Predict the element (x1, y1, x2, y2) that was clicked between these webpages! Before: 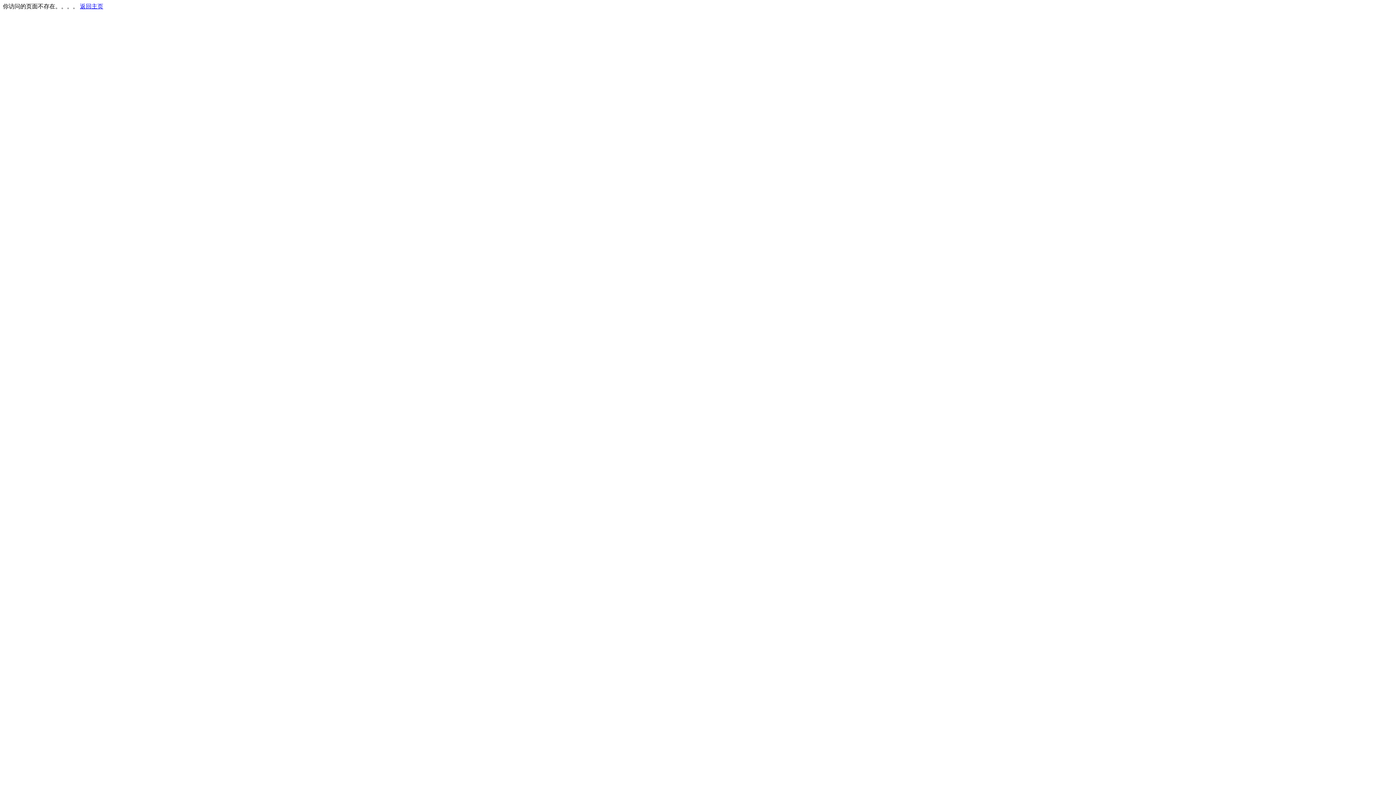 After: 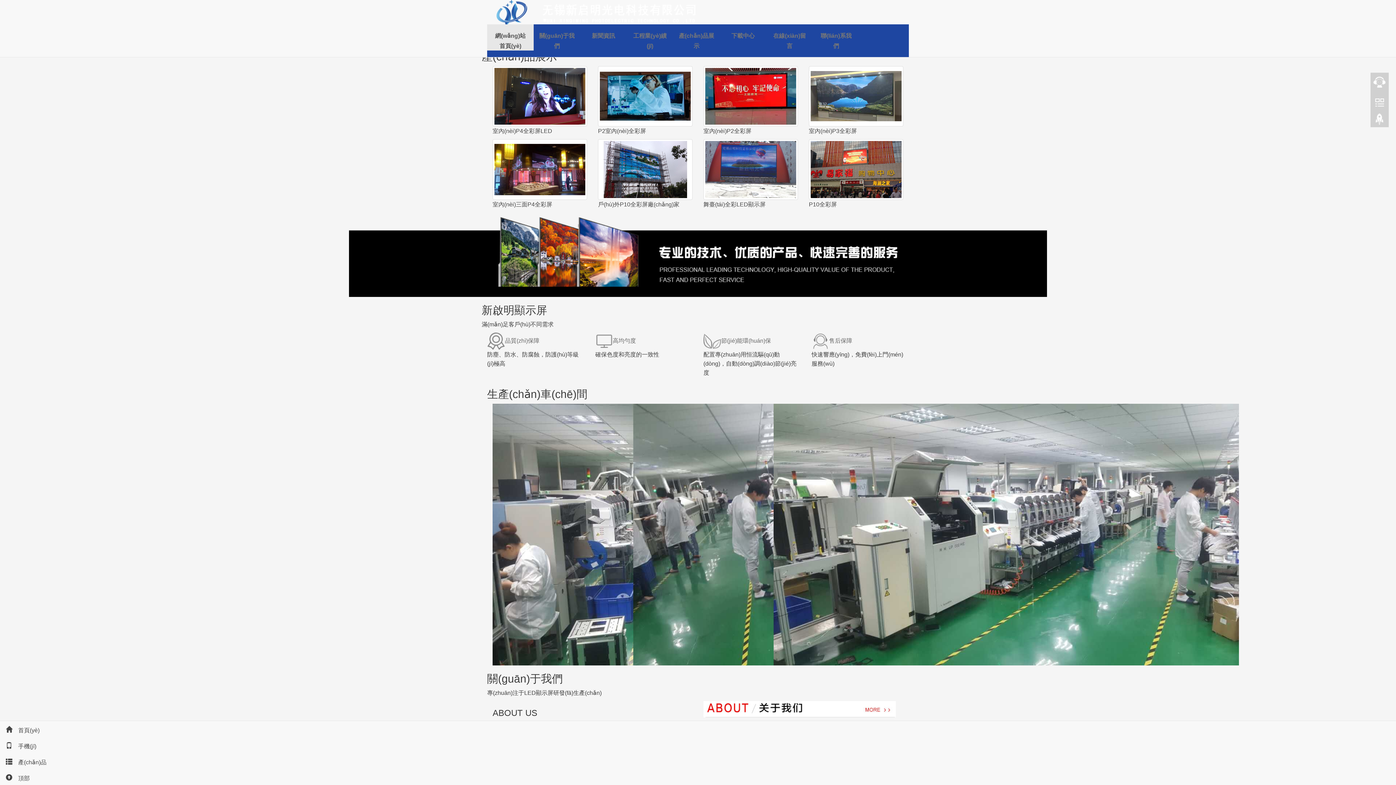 Action: label: 返回主页 bbox: (80, 3, 103, 9)